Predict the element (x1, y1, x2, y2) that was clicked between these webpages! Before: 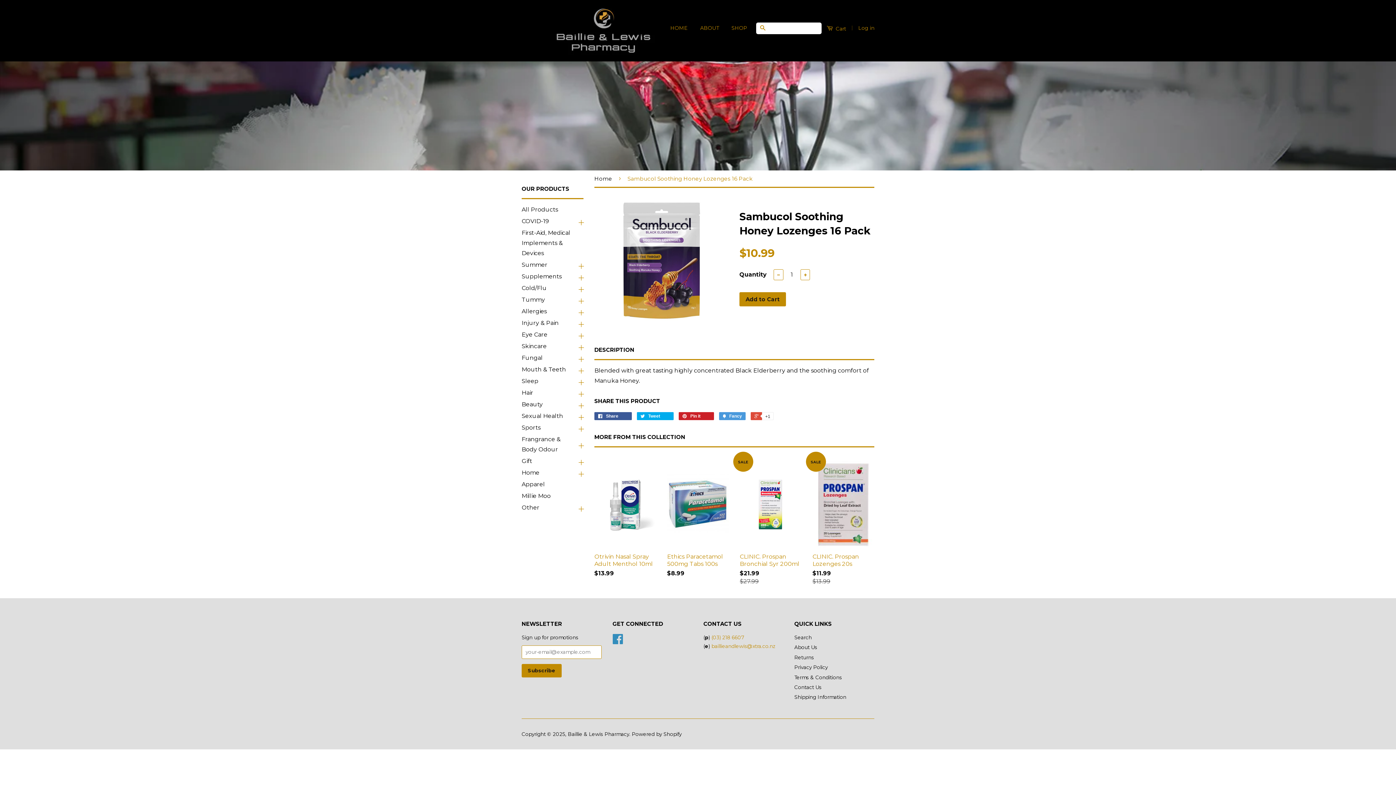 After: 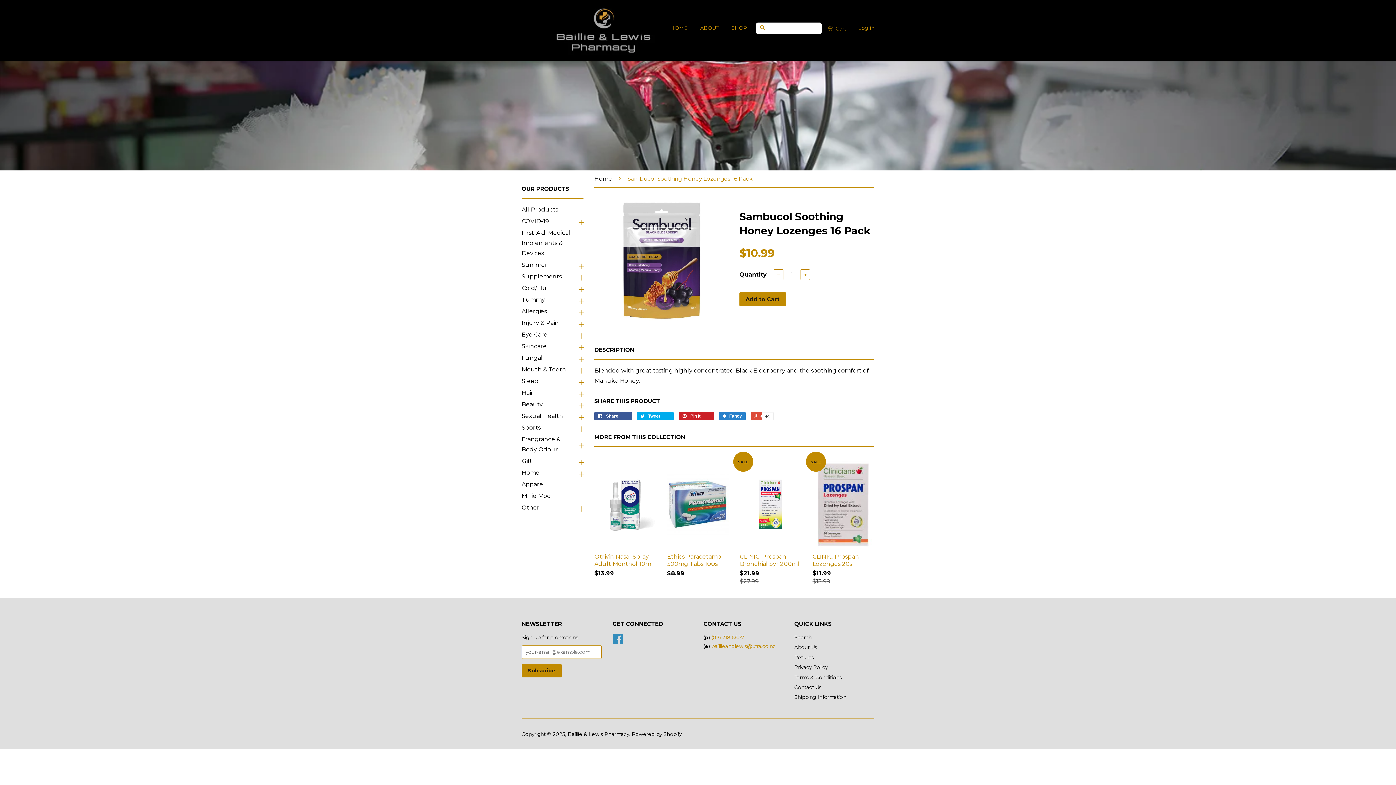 Action: bbox: (719, 412, 745, 420) label:  Fancy